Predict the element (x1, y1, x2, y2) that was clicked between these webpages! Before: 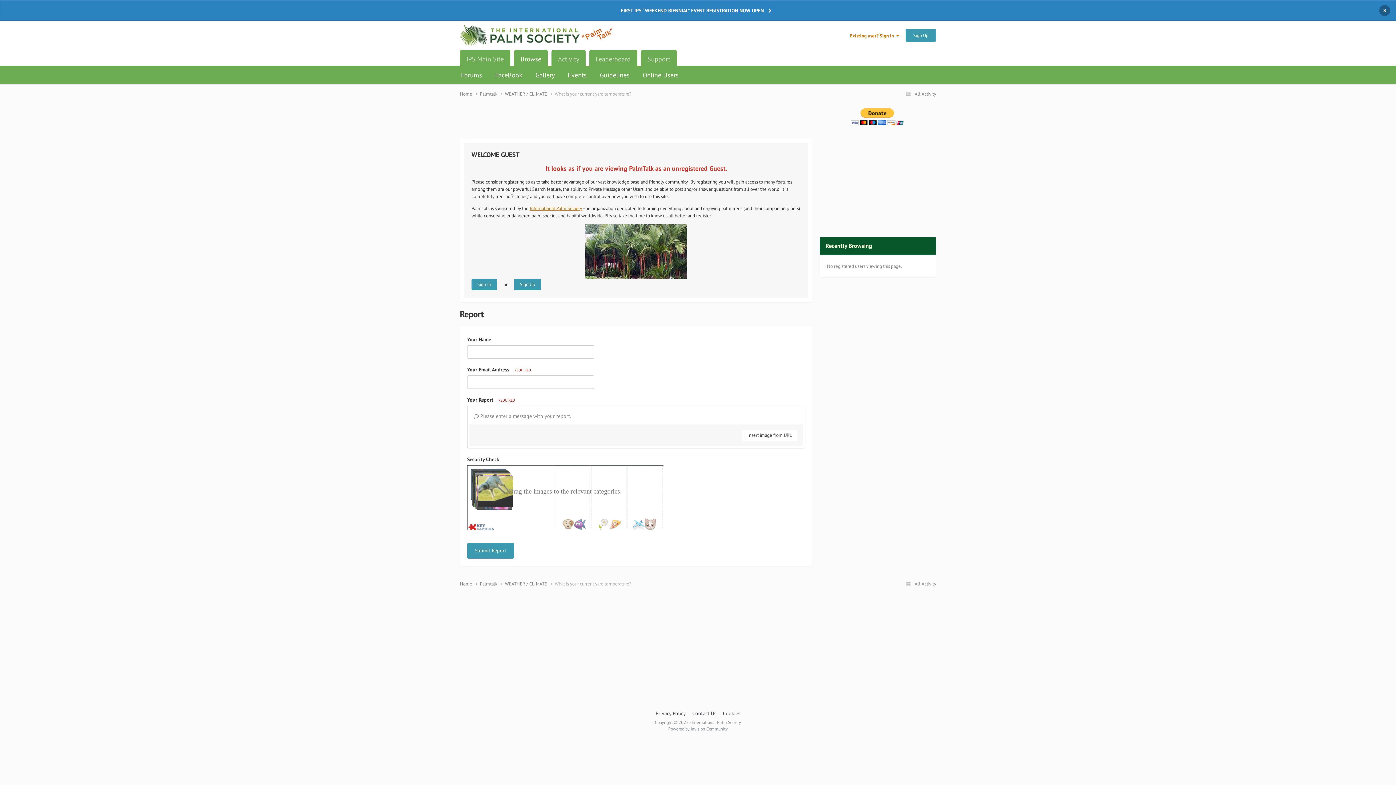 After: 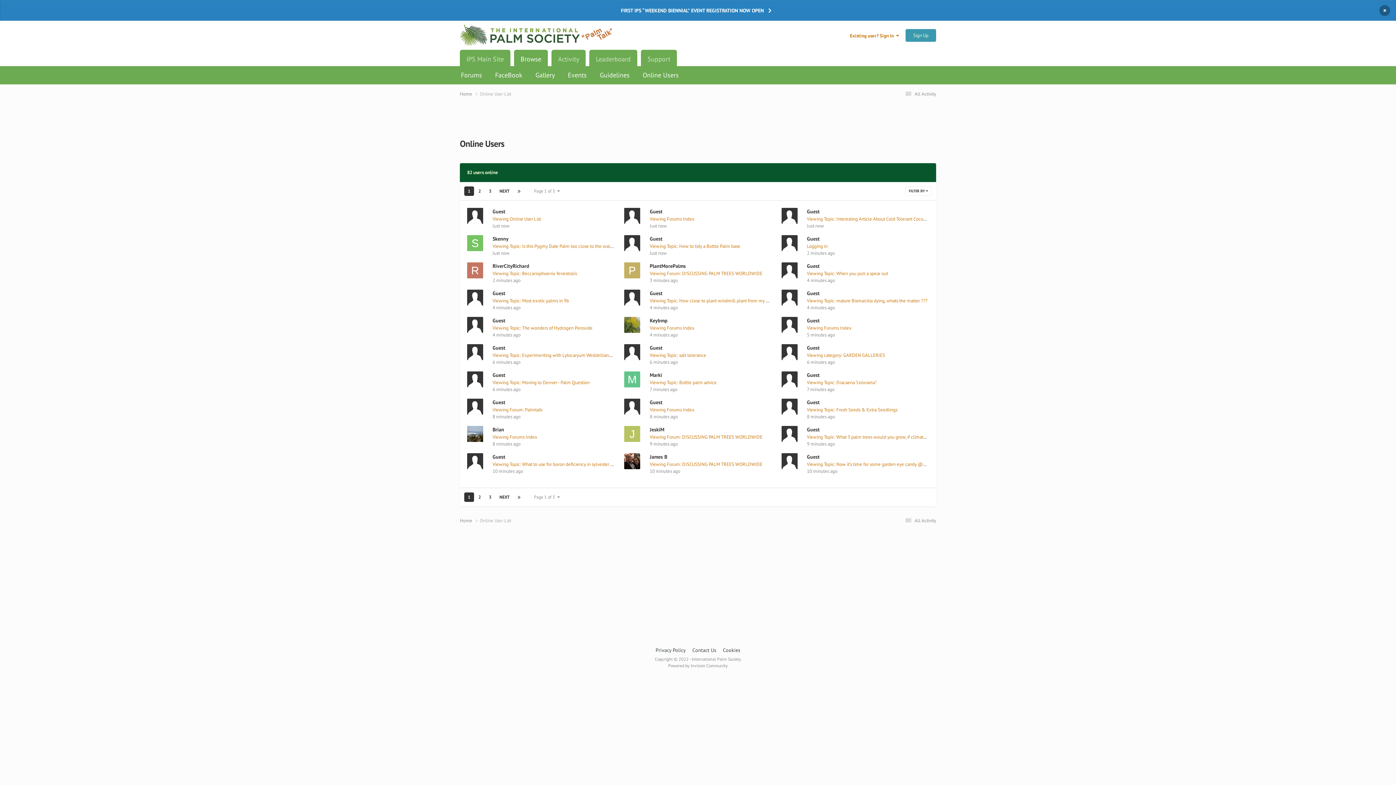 Action: bbox: (636, 66, 685, 84) label: Online Users